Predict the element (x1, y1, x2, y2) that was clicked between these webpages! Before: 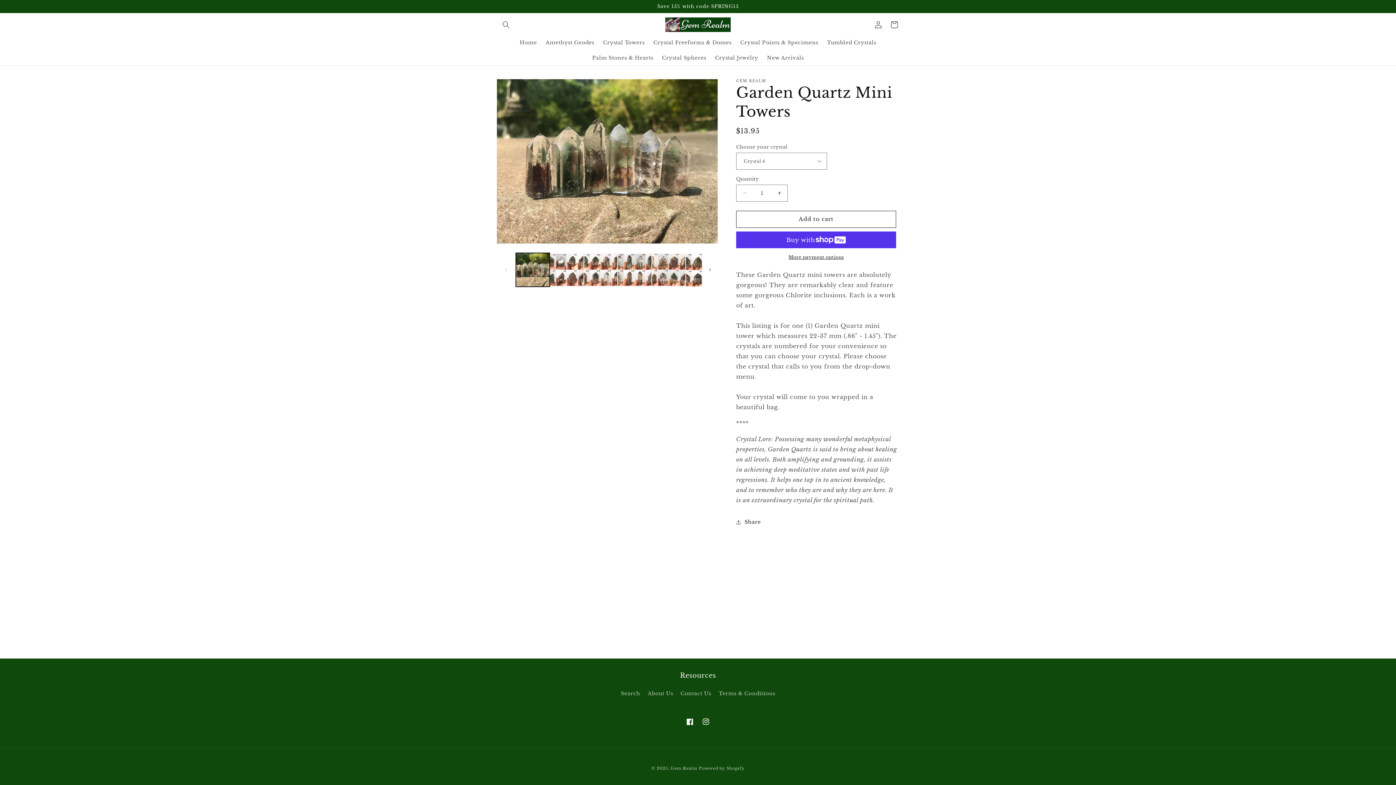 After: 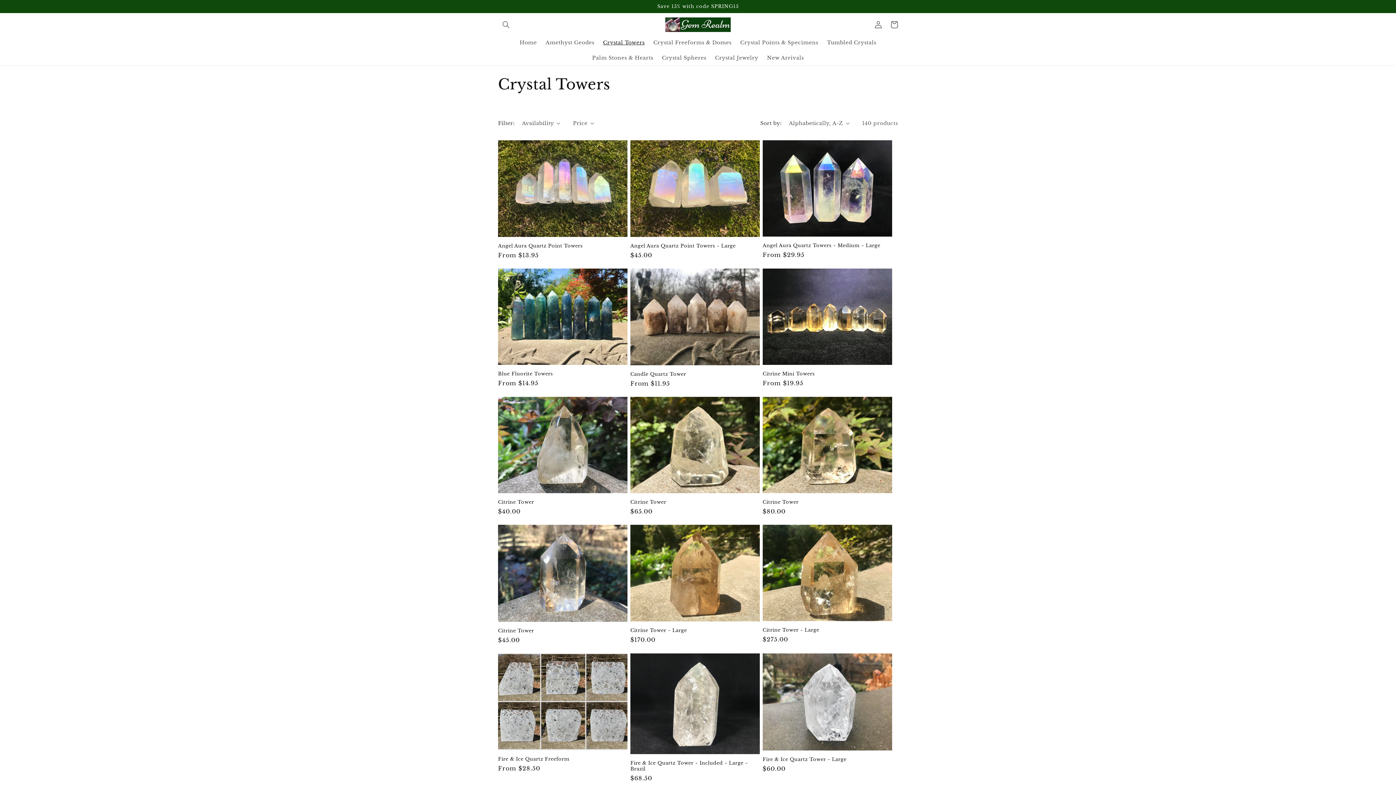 Action: bbox: (598, 34, 649, 50) label: Crystal Towers